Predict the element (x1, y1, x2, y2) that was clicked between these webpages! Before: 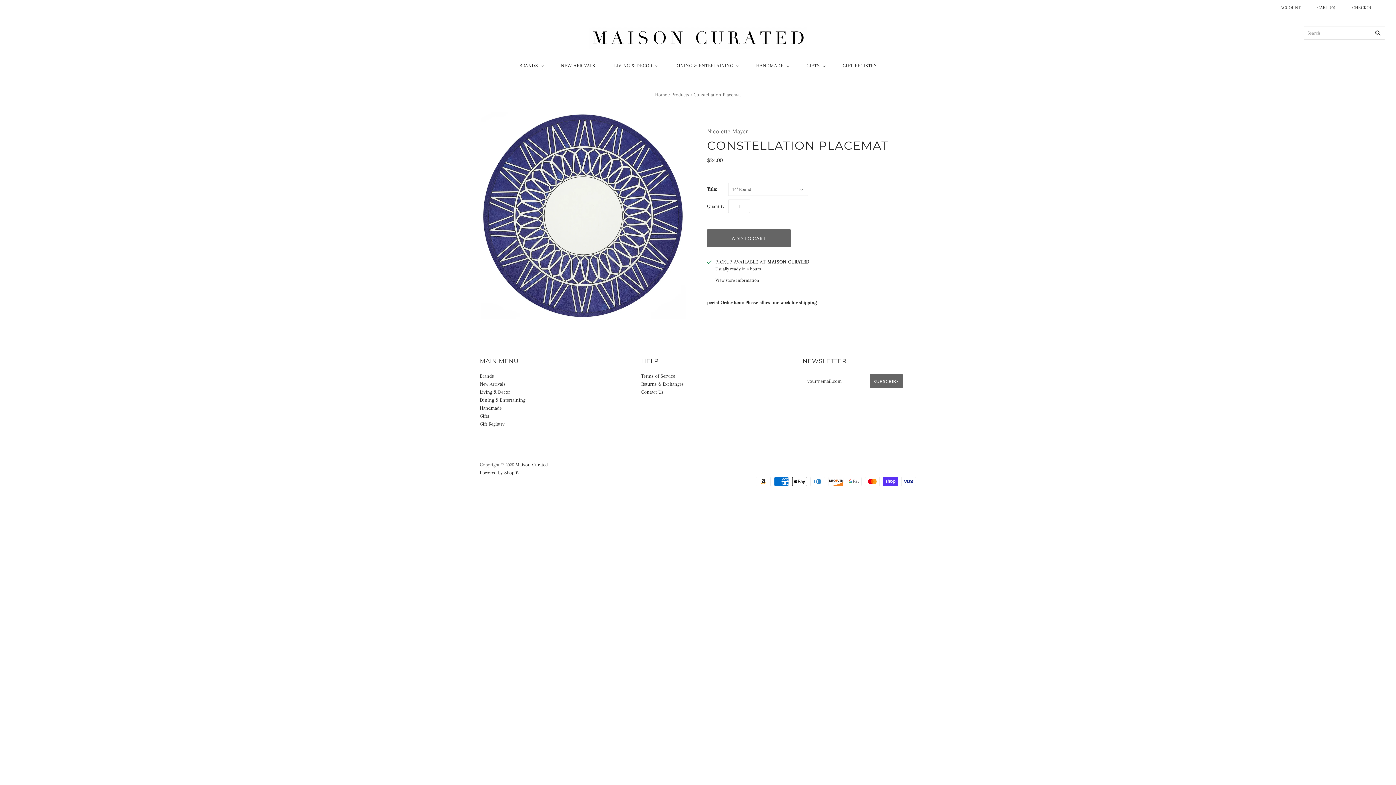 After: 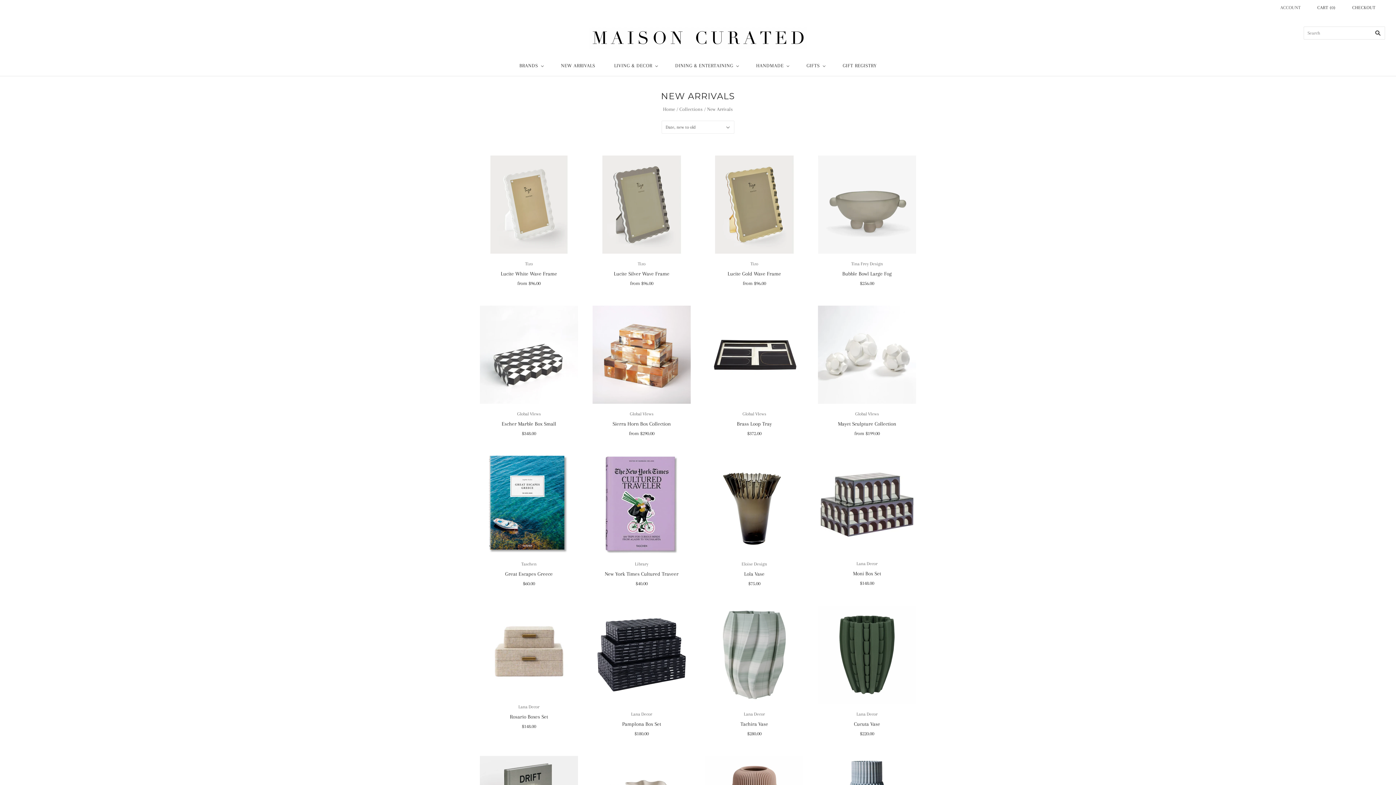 Action: bbox: (480, 381, 505, 386) label: New Arrivals